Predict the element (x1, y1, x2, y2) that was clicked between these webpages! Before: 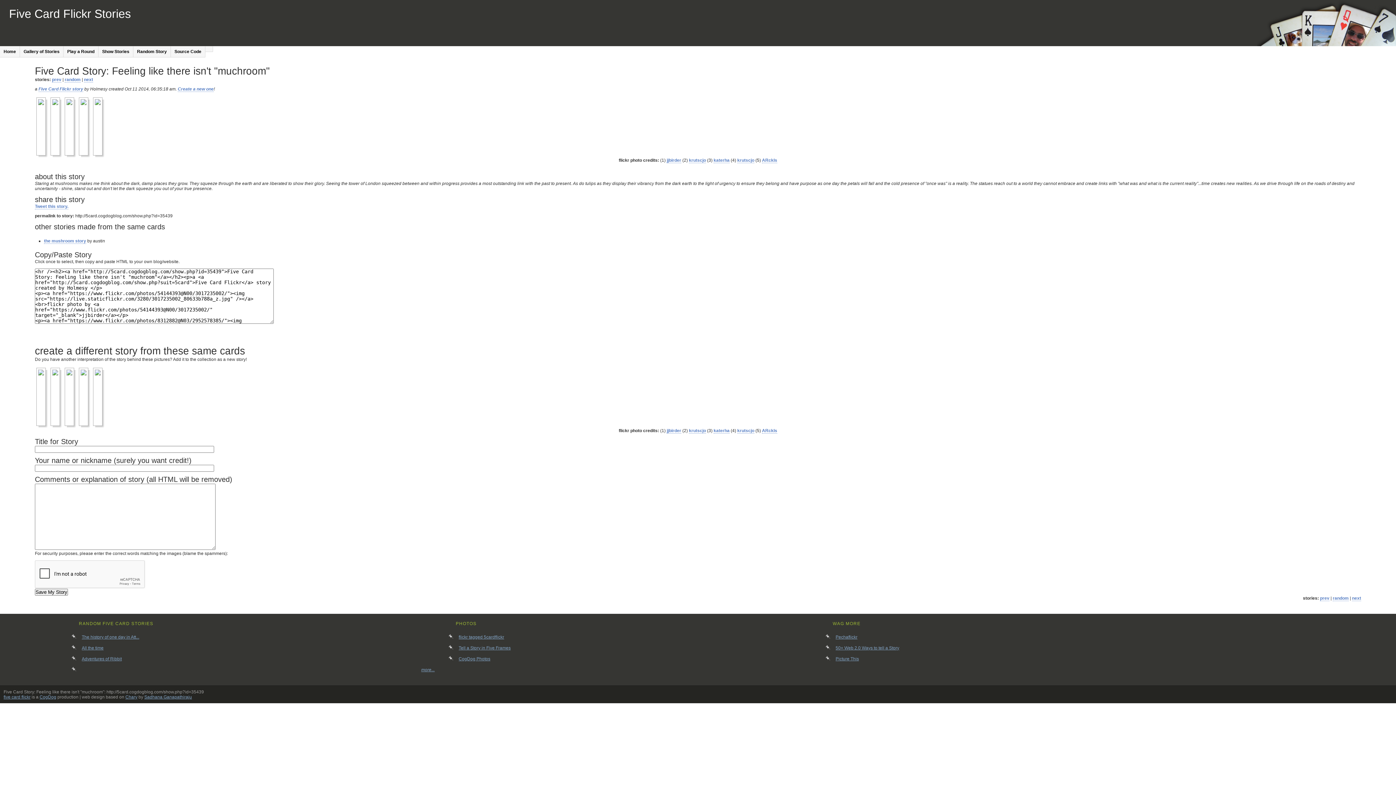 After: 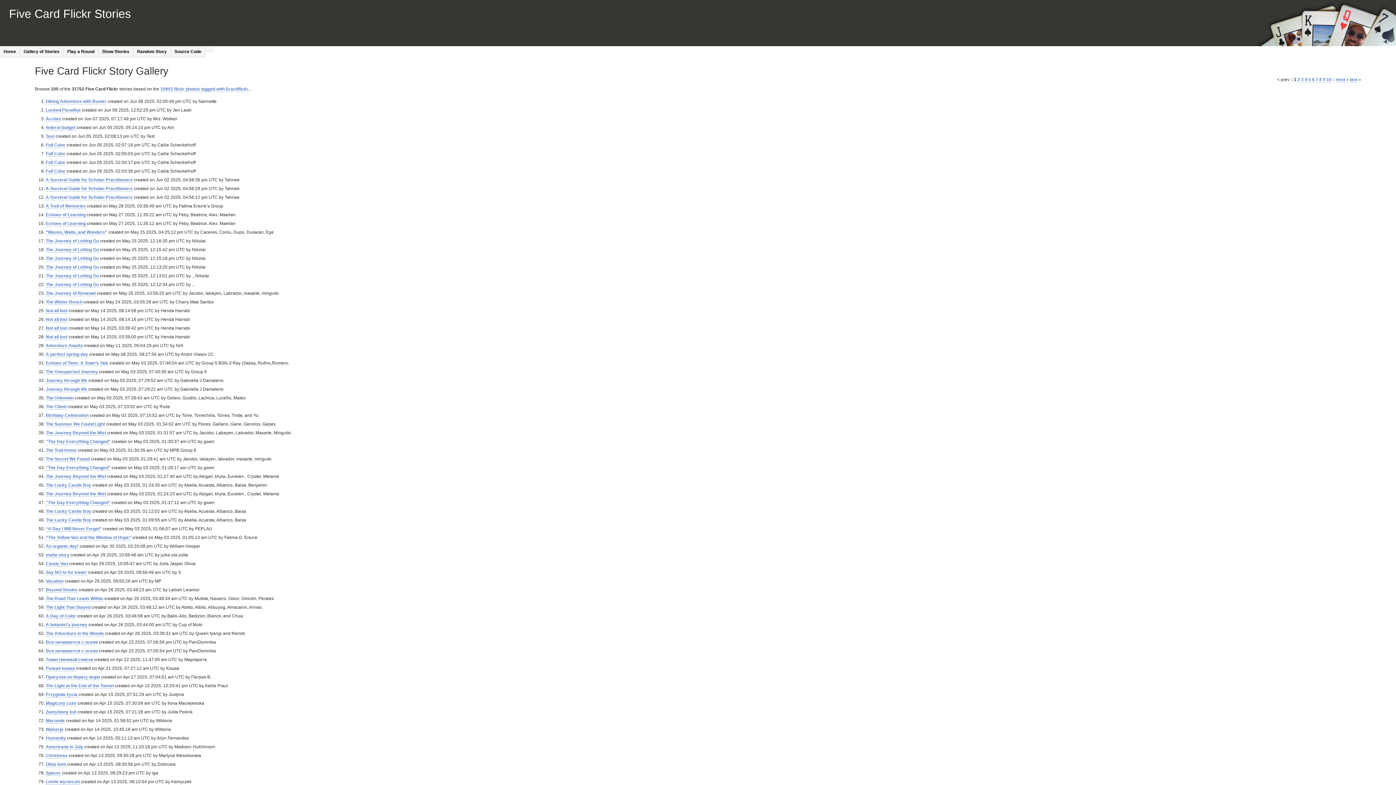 Action: label: Five Card Flickr story bbox: (38, 86, 83, 92)